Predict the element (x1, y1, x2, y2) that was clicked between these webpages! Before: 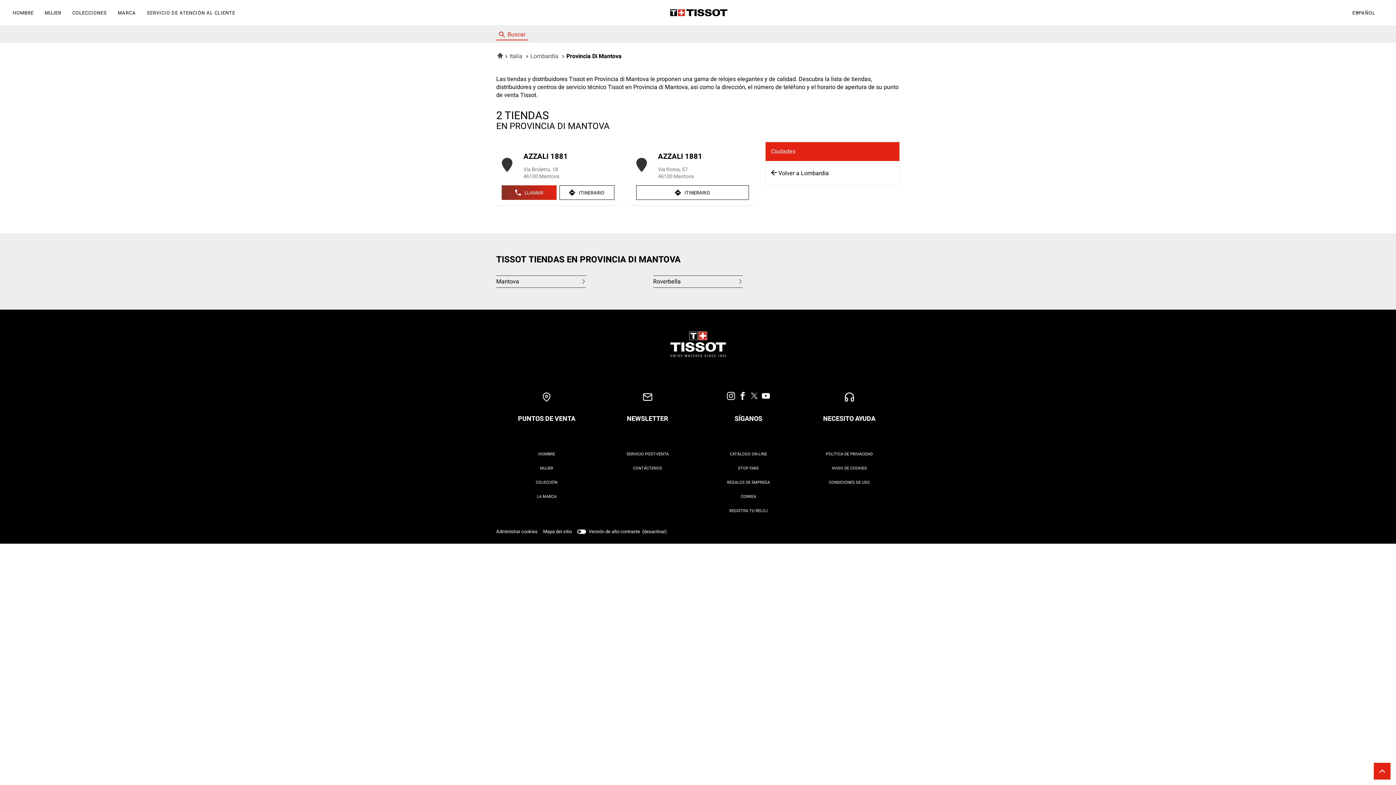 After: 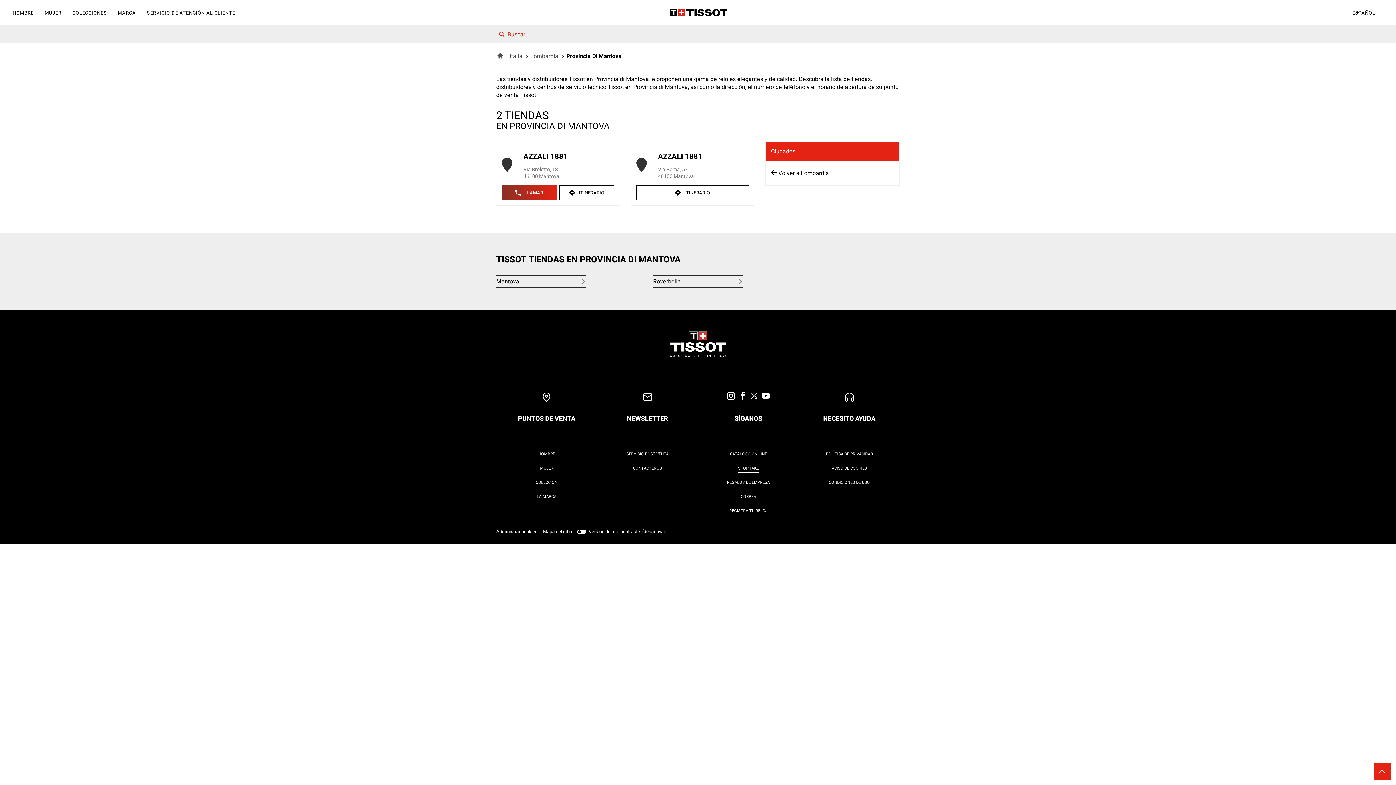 Action: bbox: (738, 464, 759, 472) label: STOP FAKE
(ABRIR EN UNA NUEVA VENTANA)